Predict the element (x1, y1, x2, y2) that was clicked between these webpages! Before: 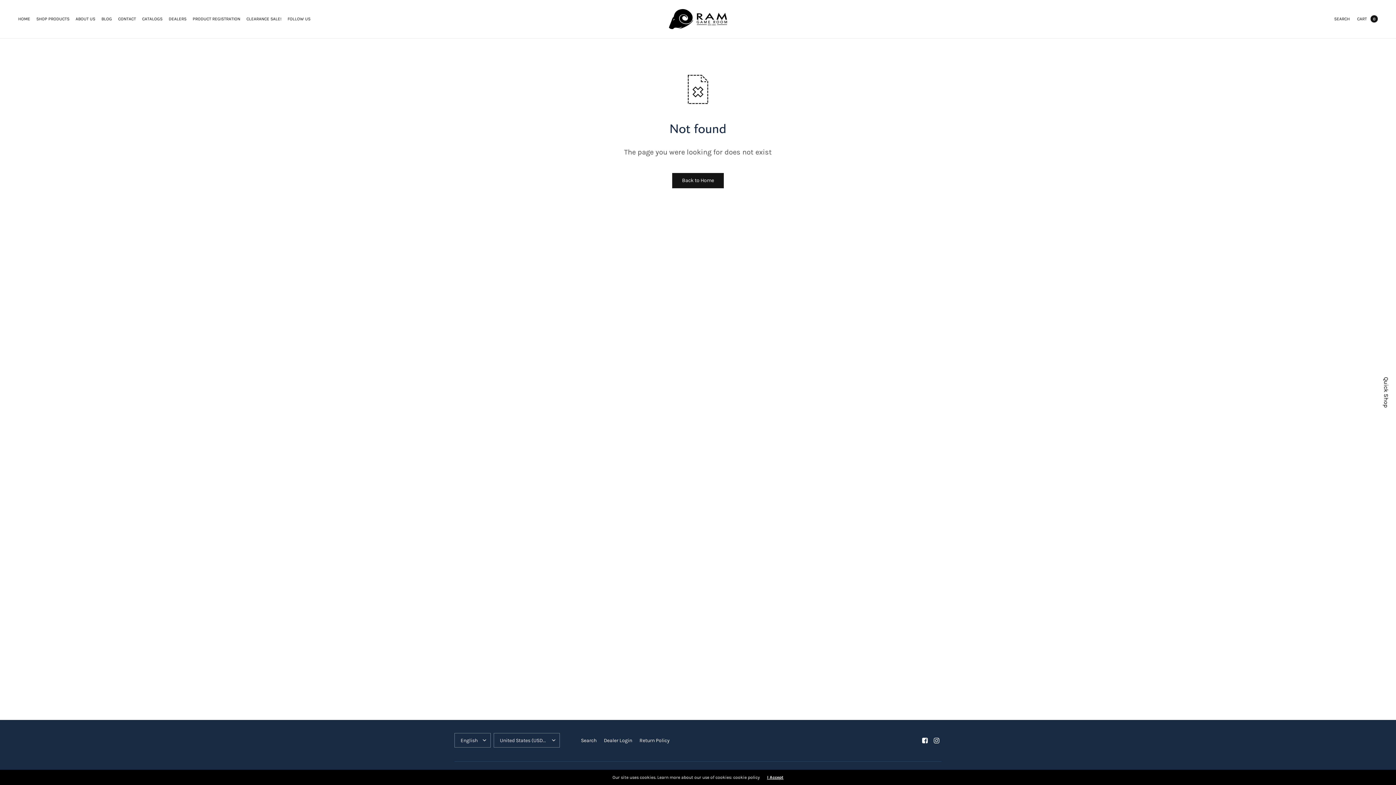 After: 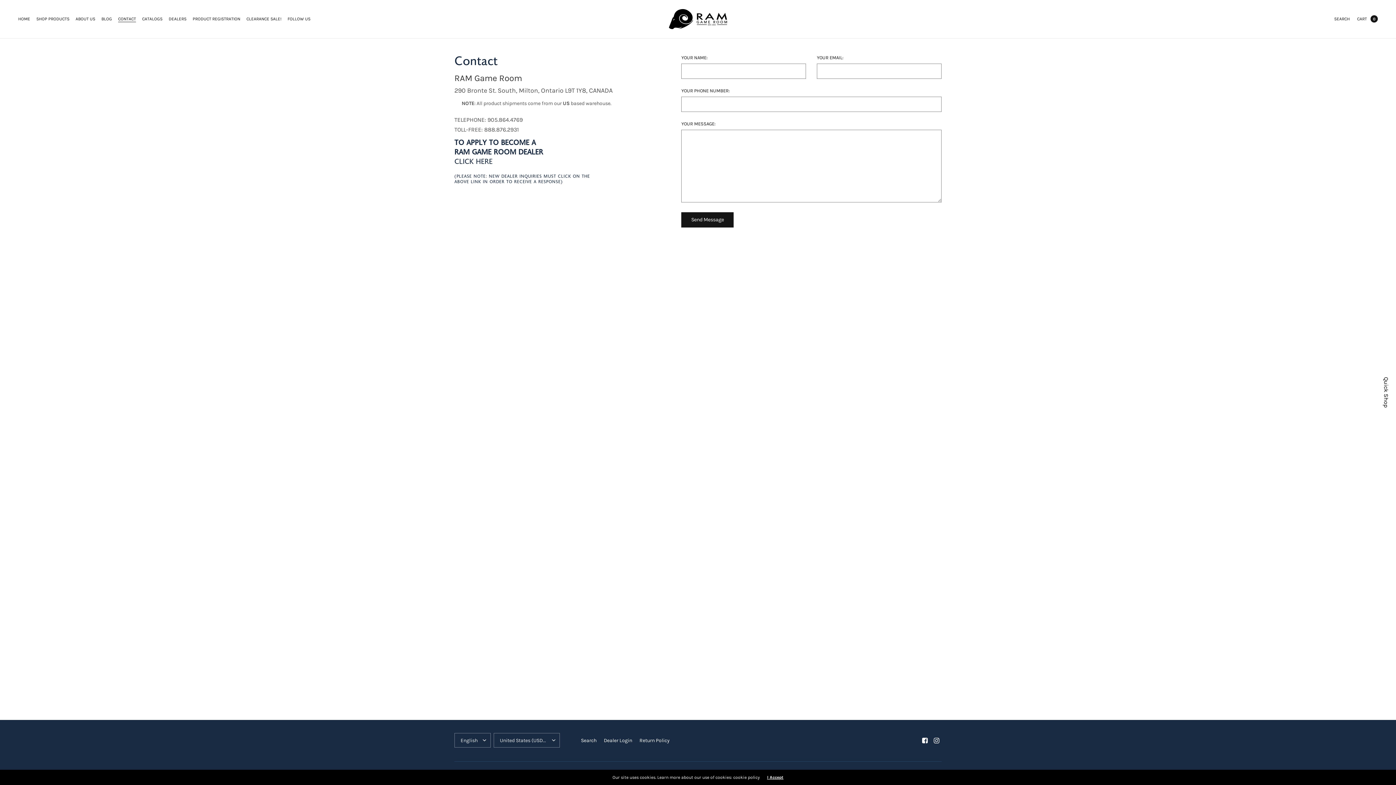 Action: label: CONTACT bbox: (118, 11, 136, 26)